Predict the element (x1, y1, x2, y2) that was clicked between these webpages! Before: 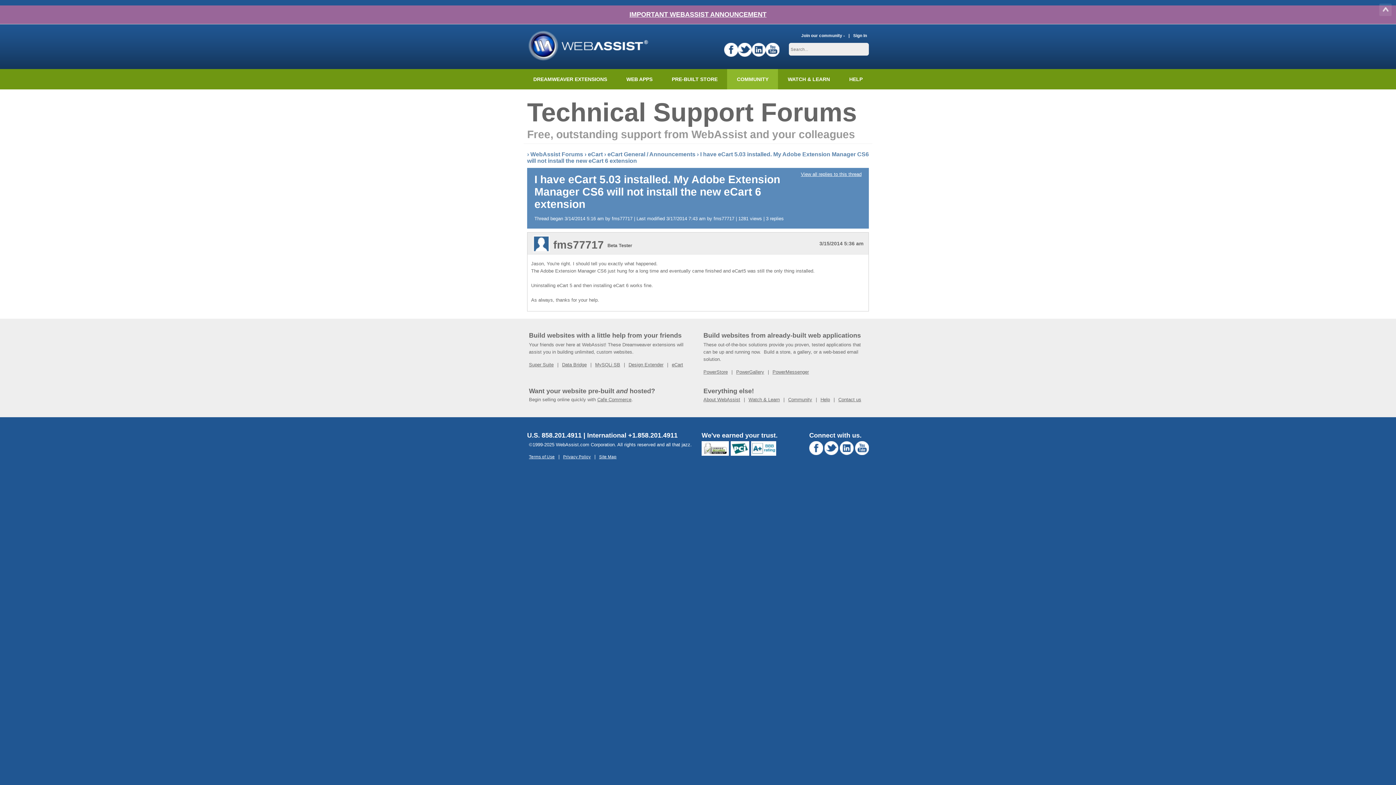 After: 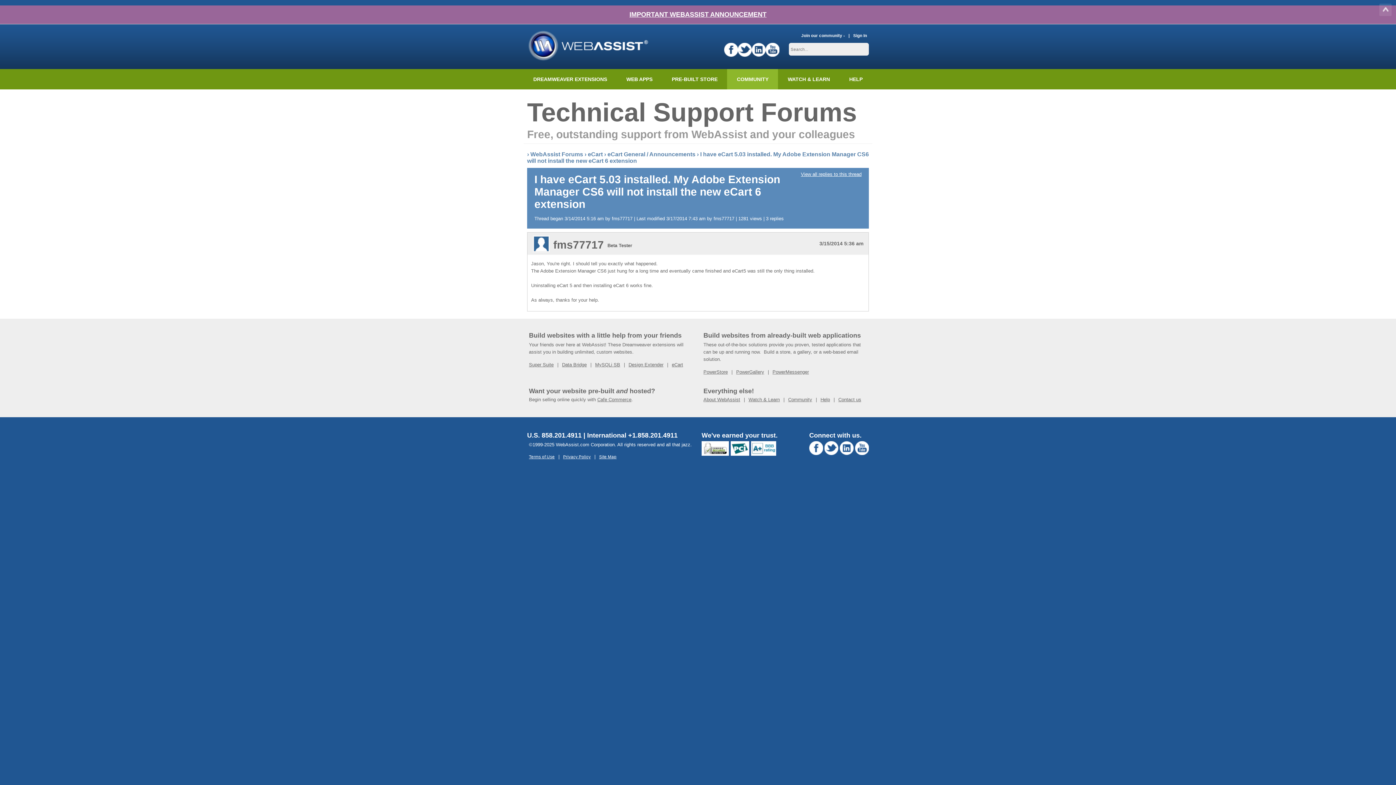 Action: bbox: (724, 52, 738, 57)